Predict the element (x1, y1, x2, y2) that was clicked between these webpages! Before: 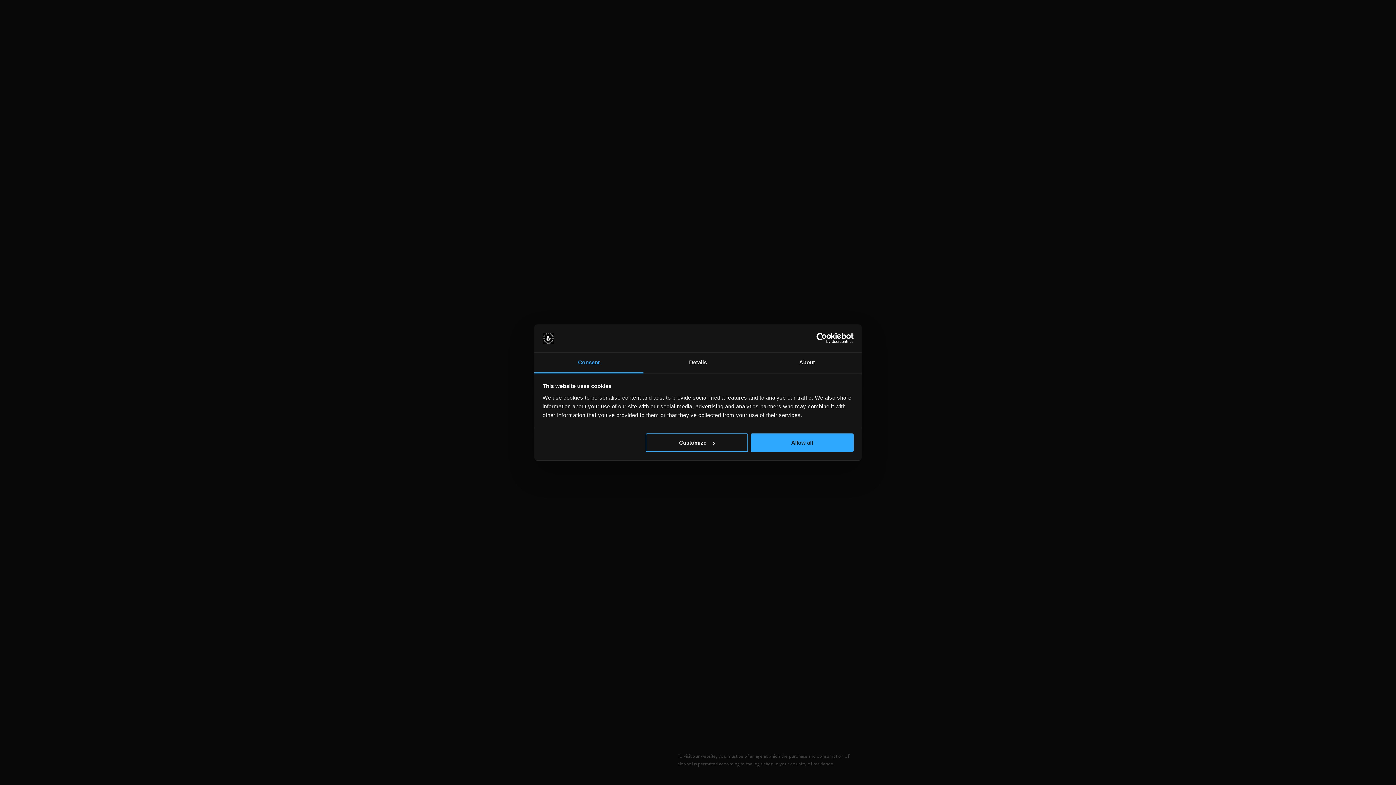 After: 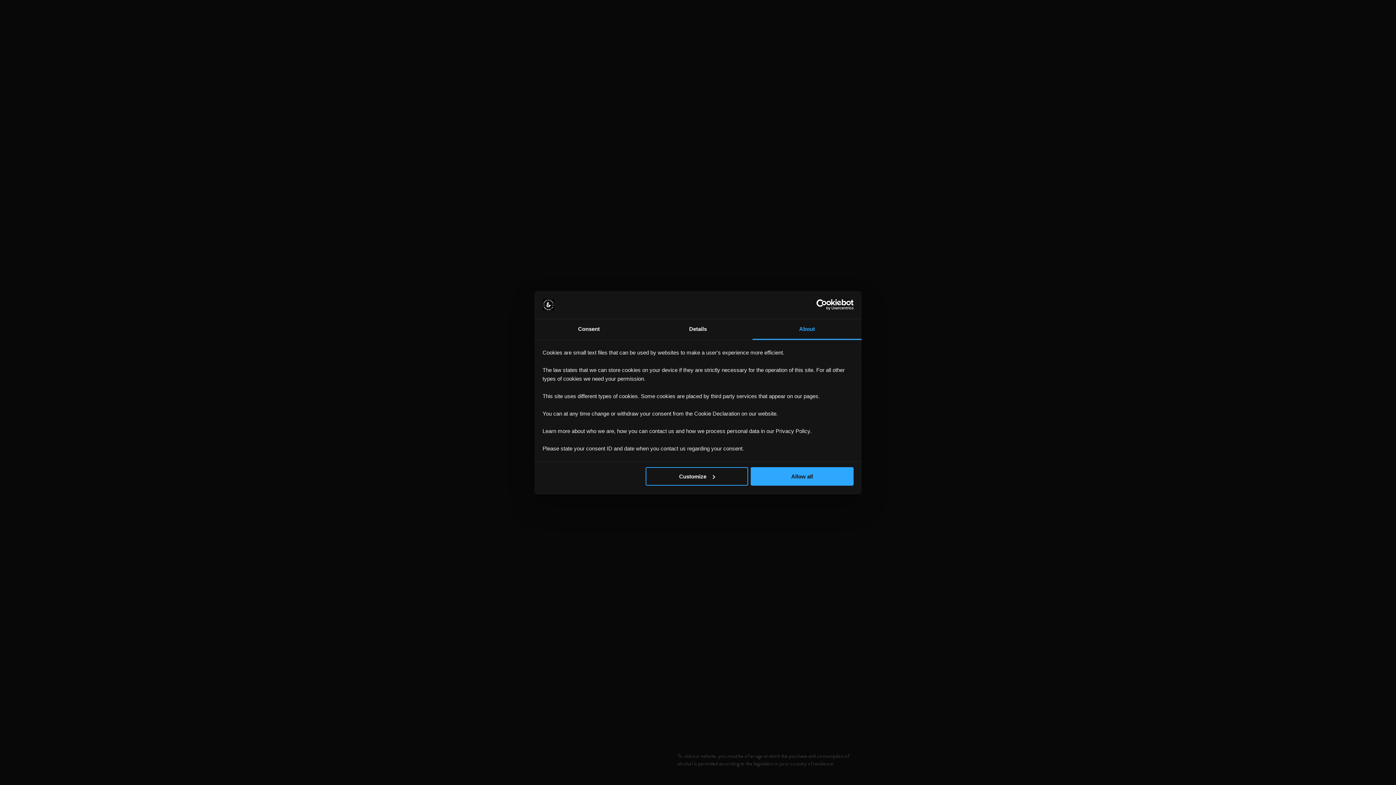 Action: label: About bbox: (752, 352, 861, 373)